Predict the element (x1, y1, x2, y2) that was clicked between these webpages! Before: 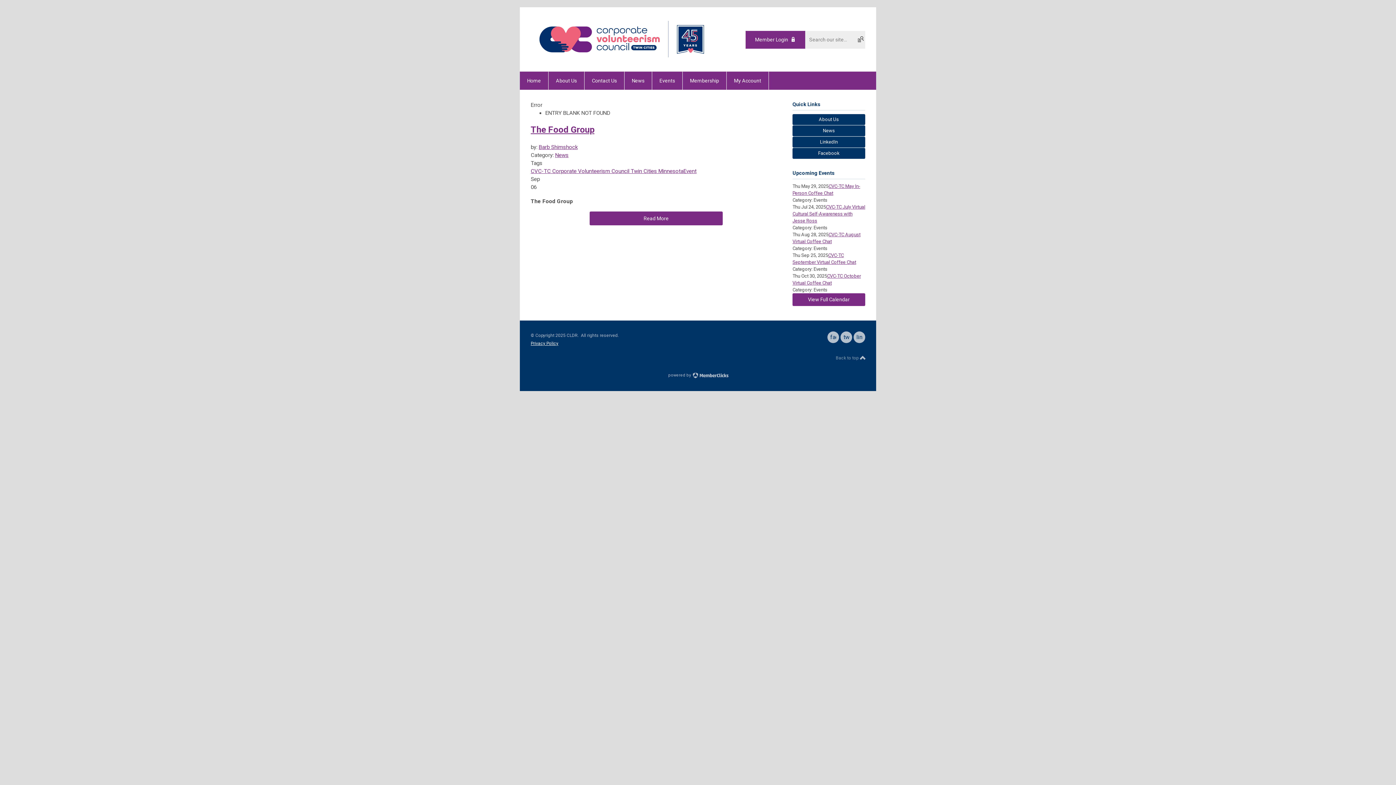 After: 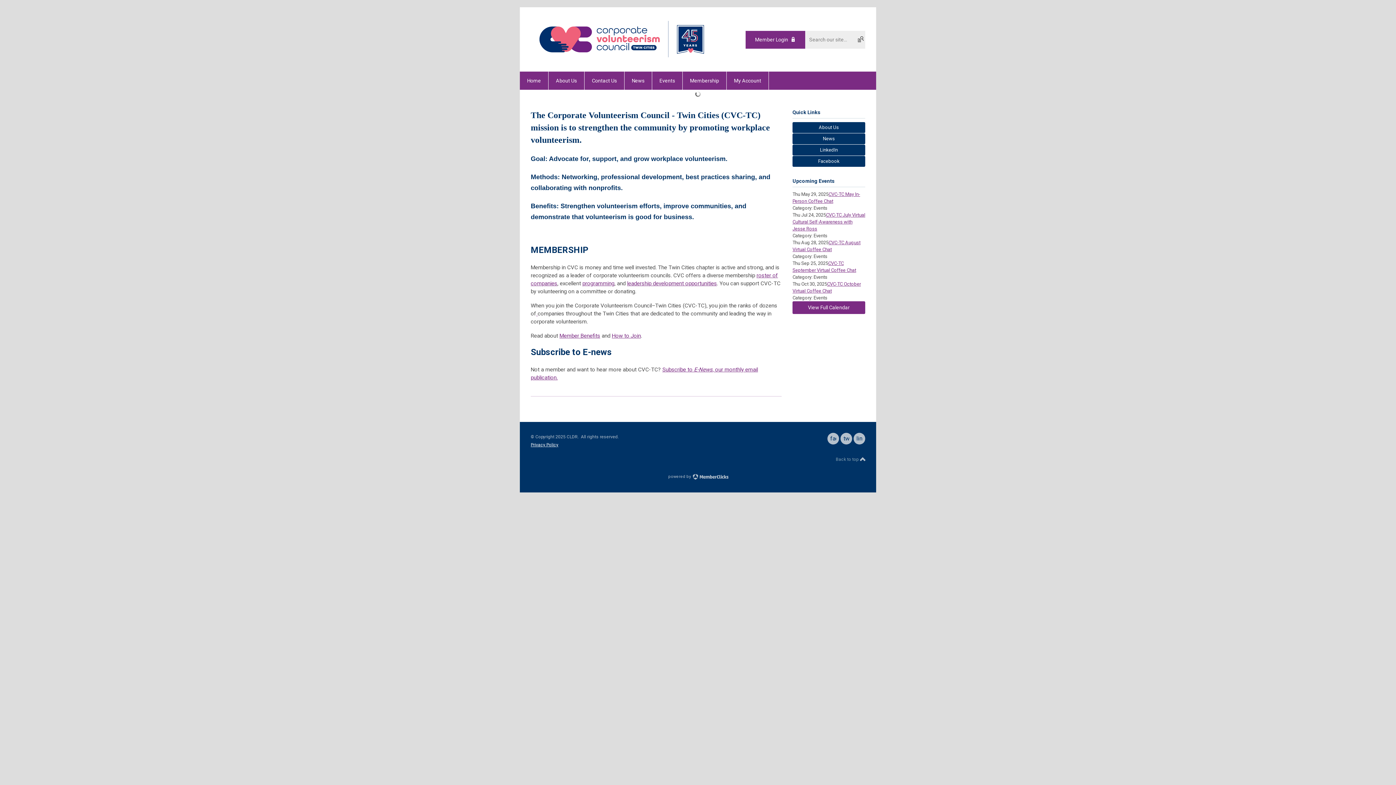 Action: bbox: (520, 71, 548, 89) label: Home